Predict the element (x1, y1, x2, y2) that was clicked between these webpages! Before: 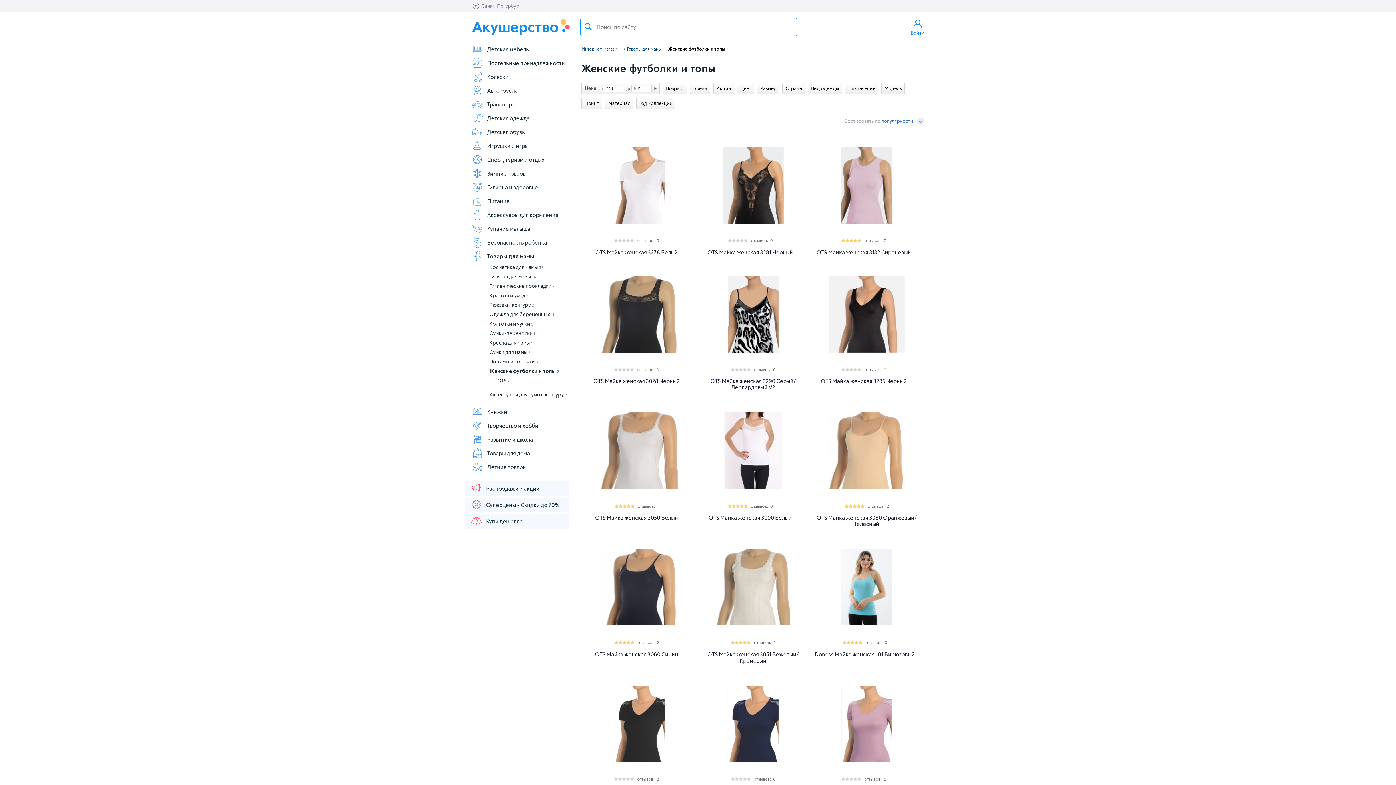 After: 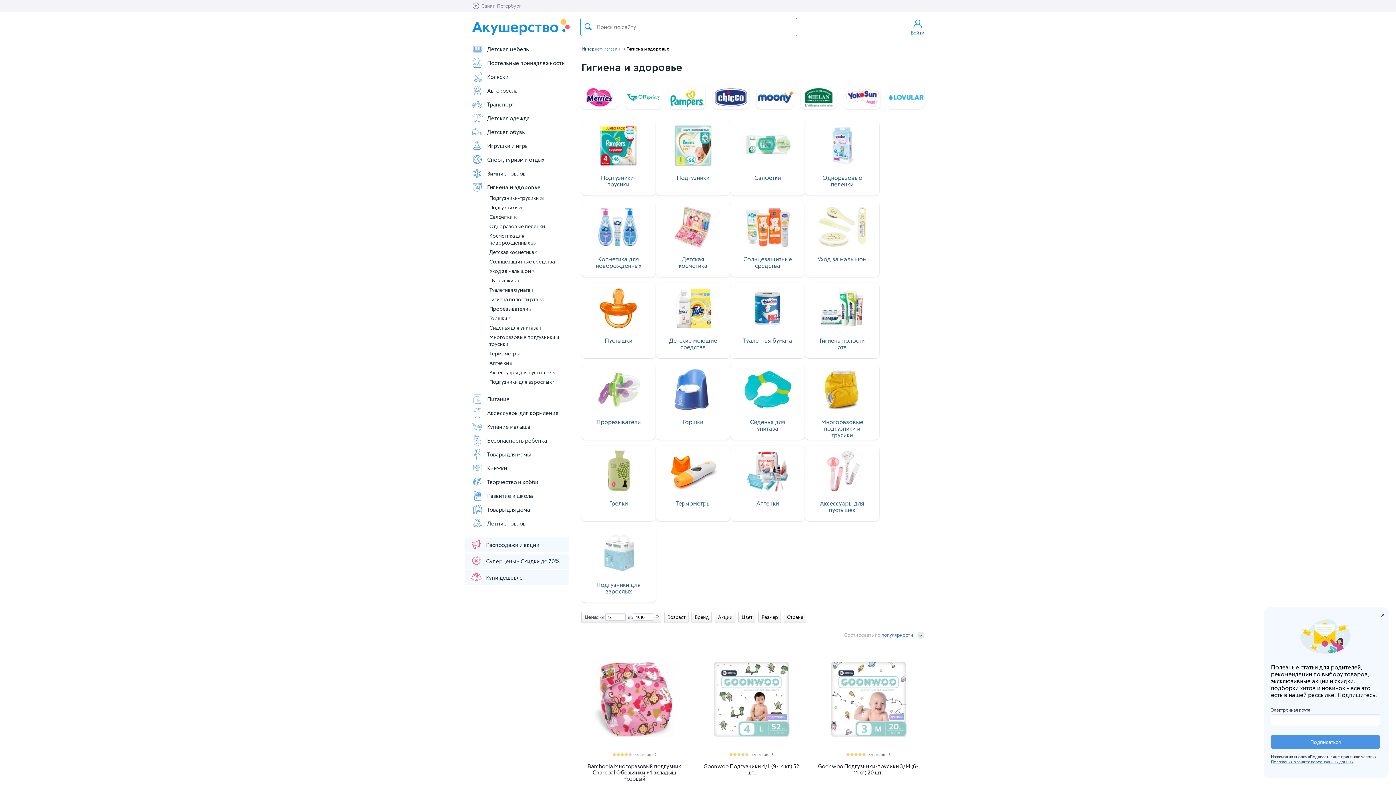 Action: bbox: (471, 181, 568, 193) label: Гигиена и здоровье